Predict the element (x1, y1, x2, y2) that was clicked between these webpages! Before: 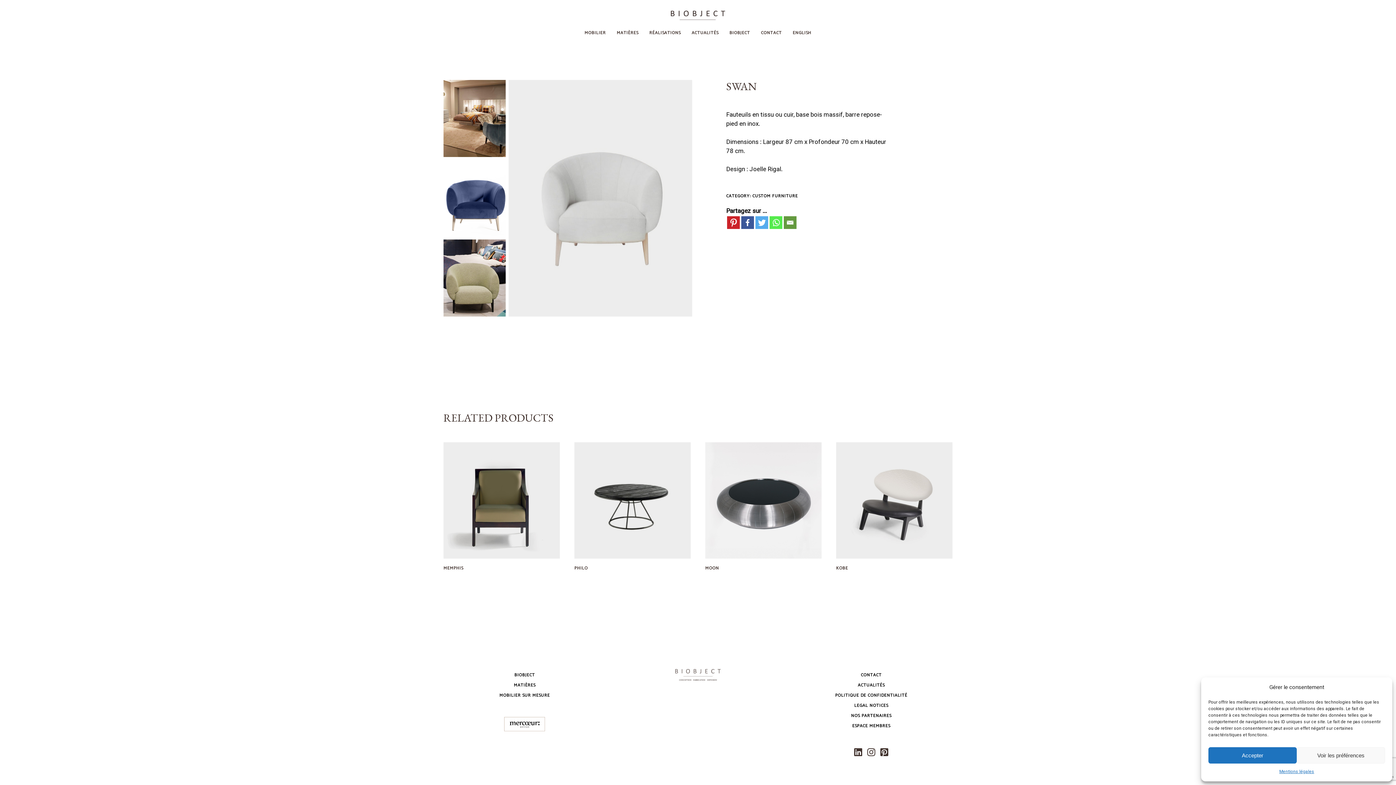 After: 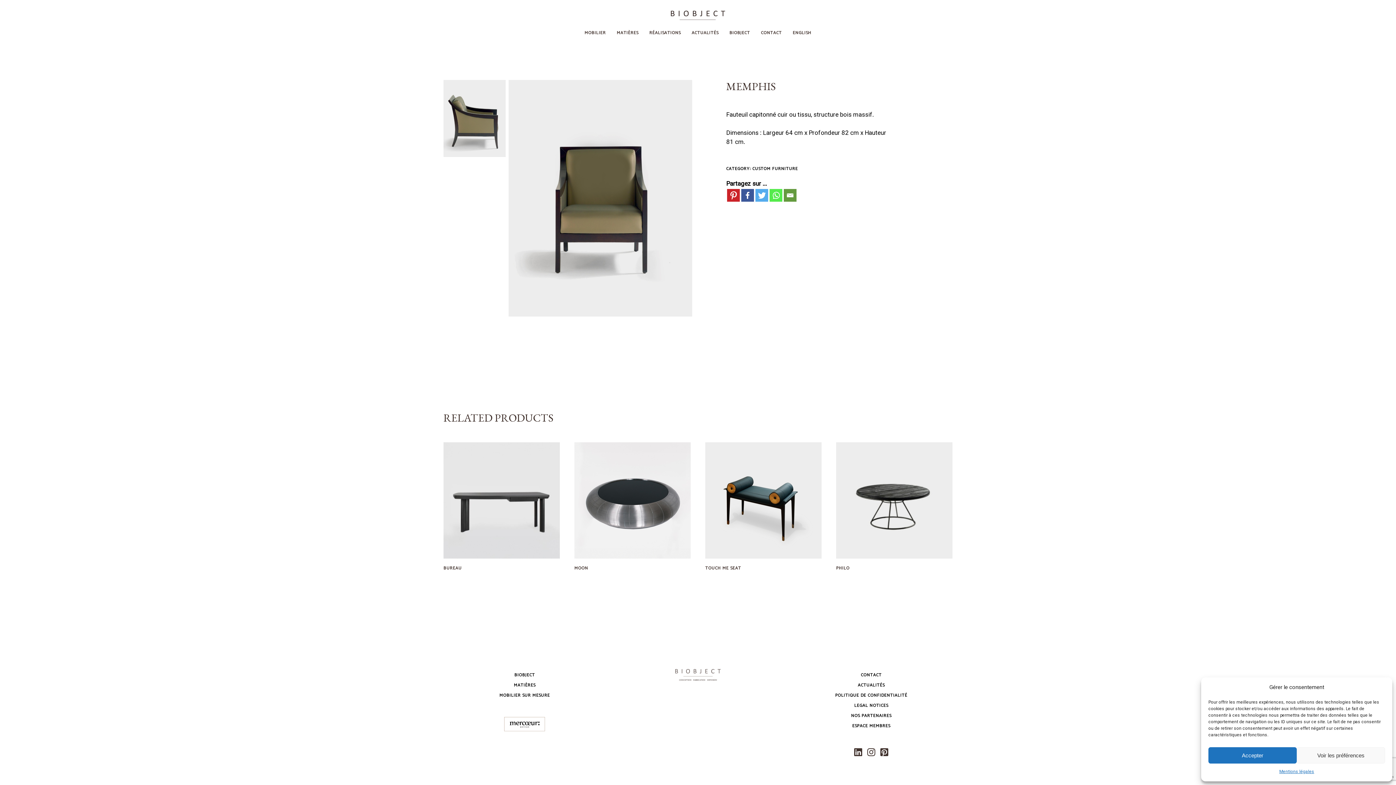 Action: bbox: (443, 442, 560, 558)